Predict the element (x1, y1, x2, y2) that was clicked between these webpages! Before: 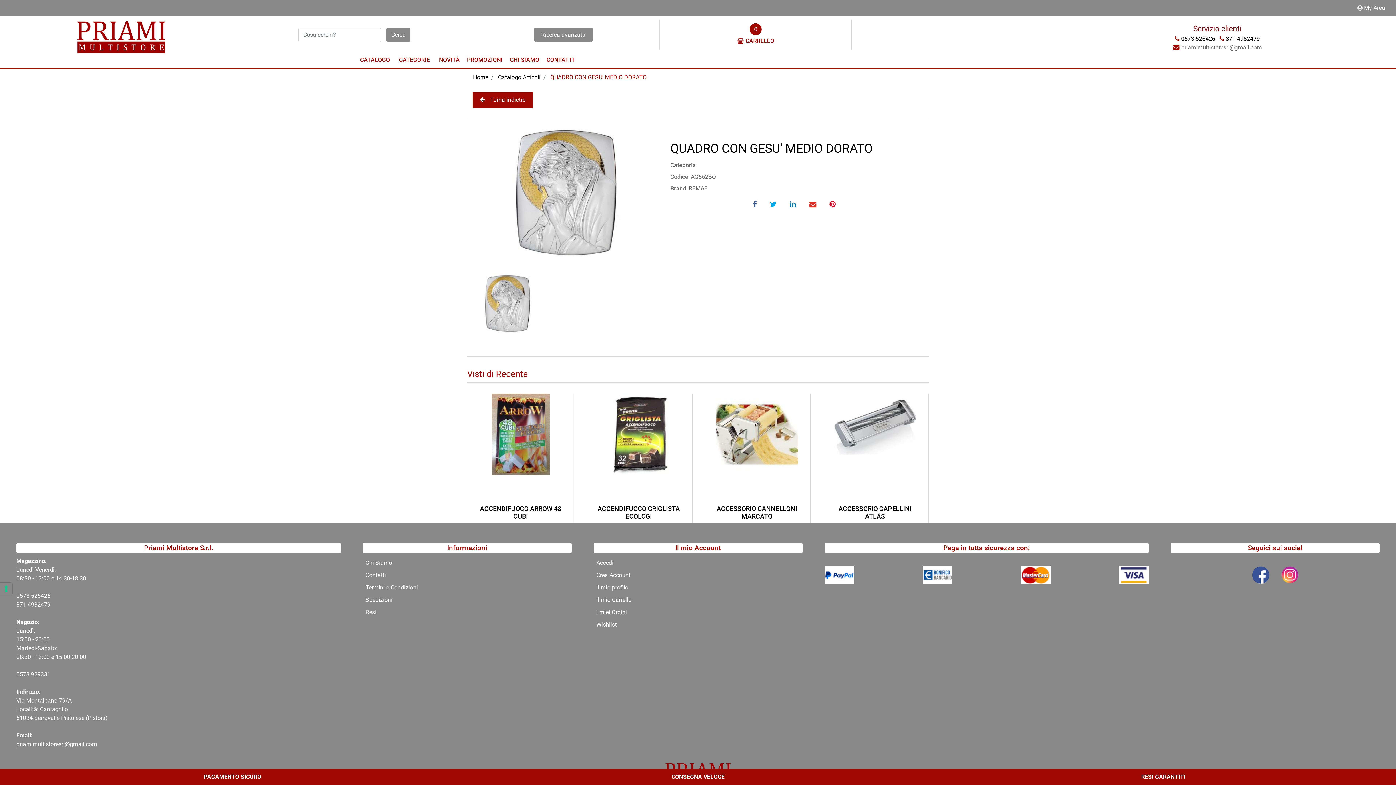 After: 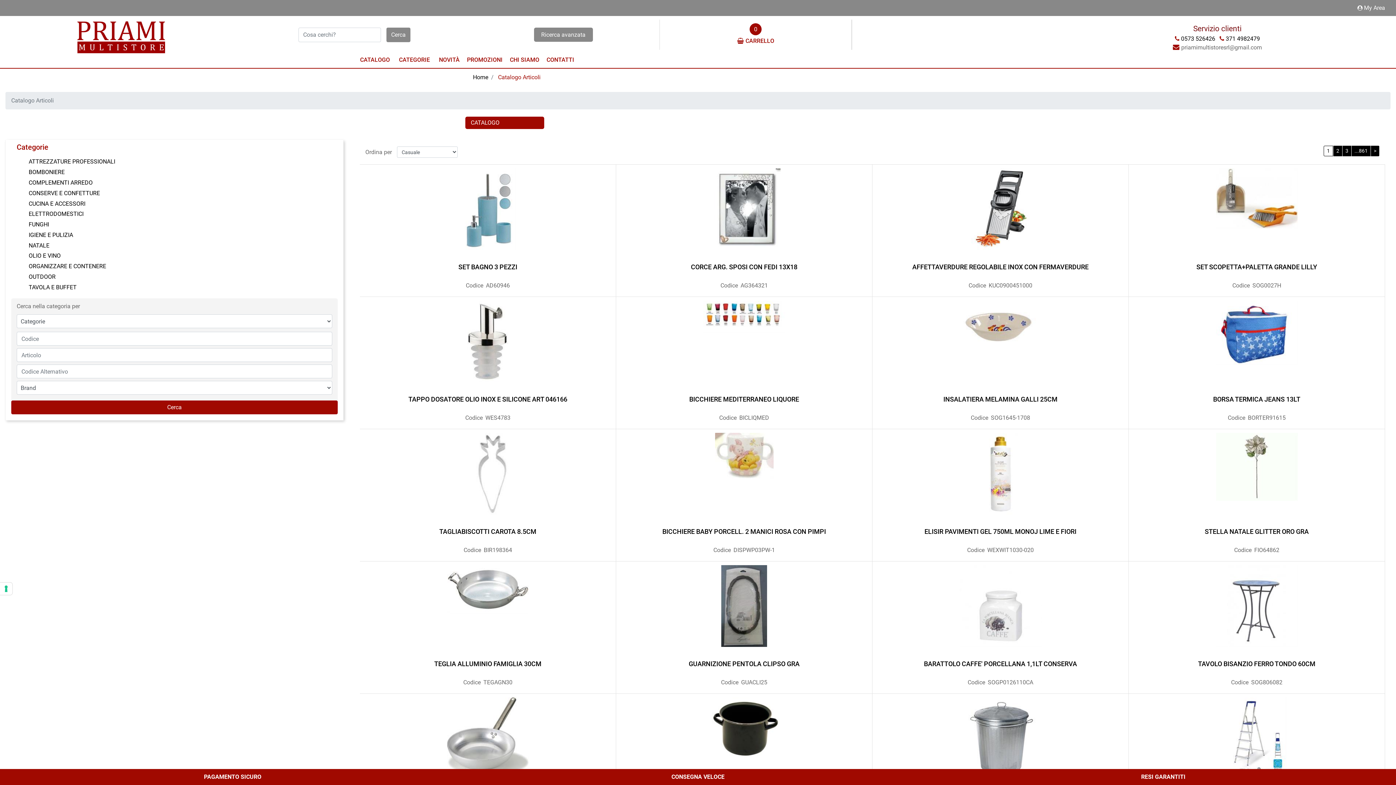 Action: bbox: (386, 27, 410, 42)